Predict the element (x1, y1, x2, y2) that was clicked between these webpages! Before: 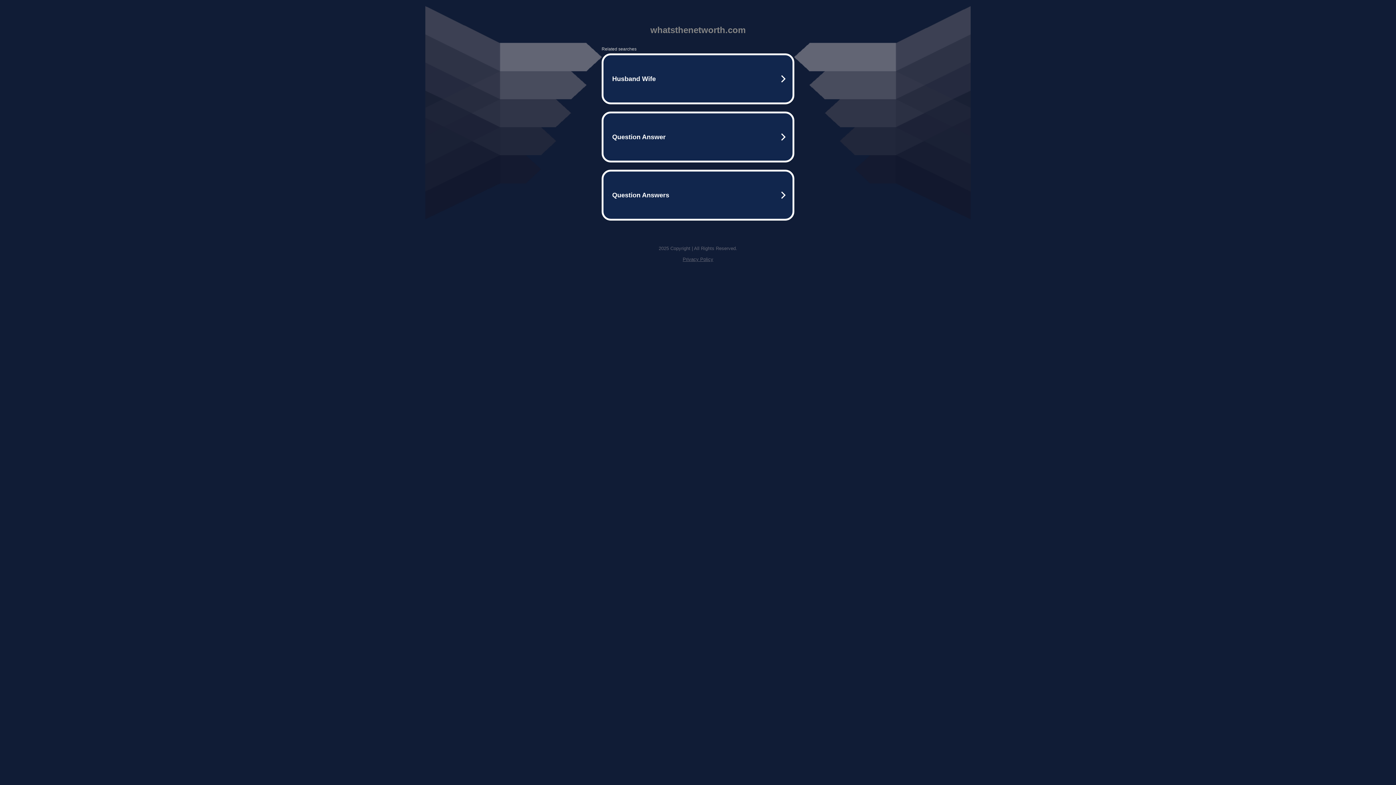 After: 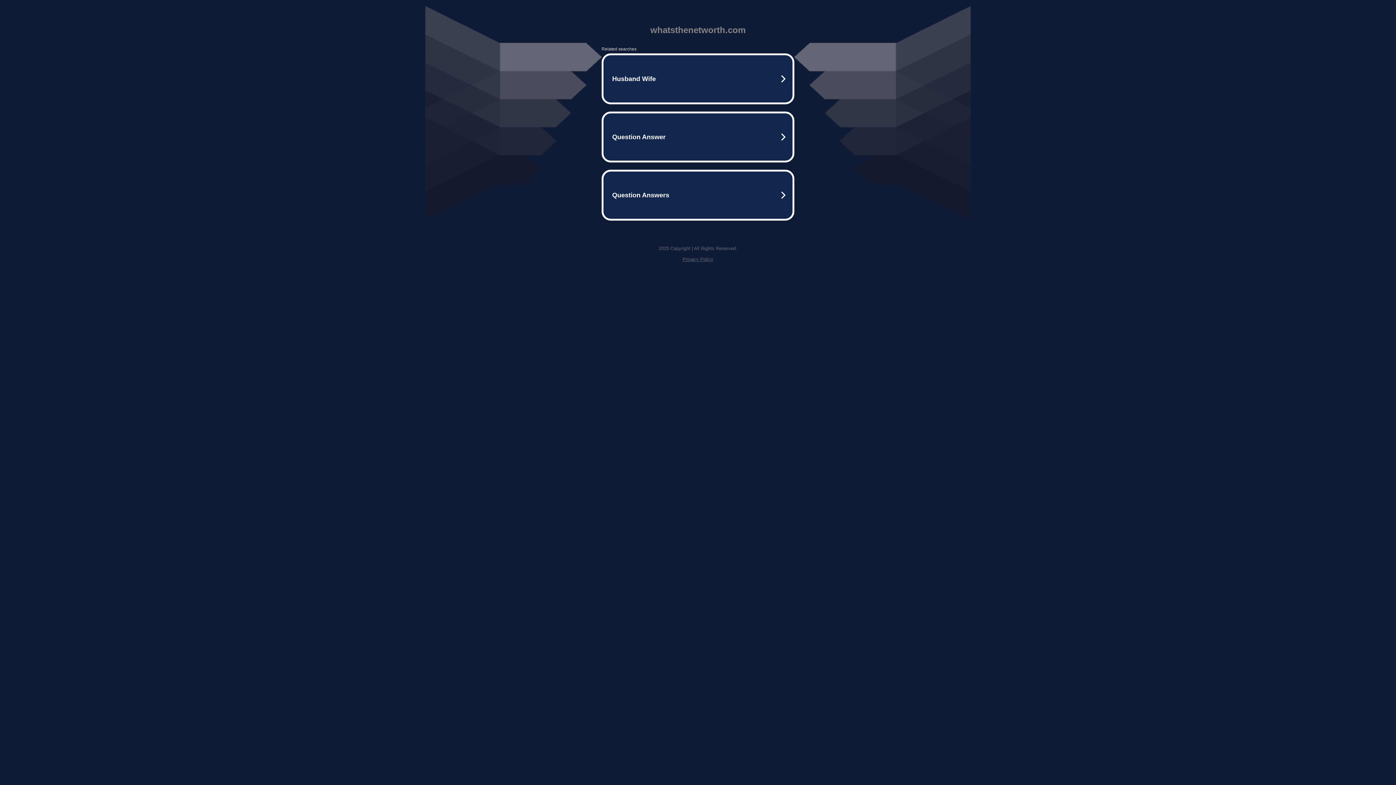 Action: bbox: (682, 256, 713, 262) label: Privacy Policy